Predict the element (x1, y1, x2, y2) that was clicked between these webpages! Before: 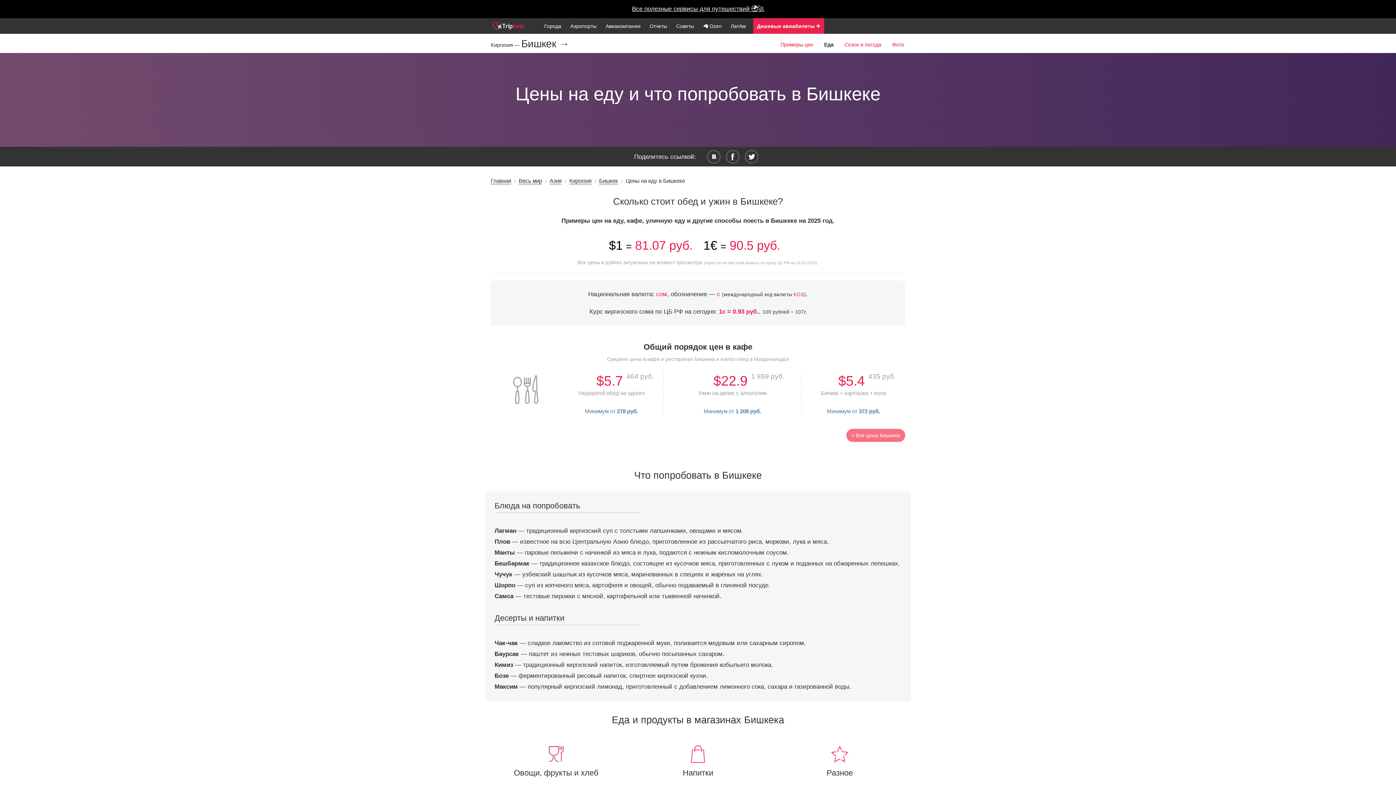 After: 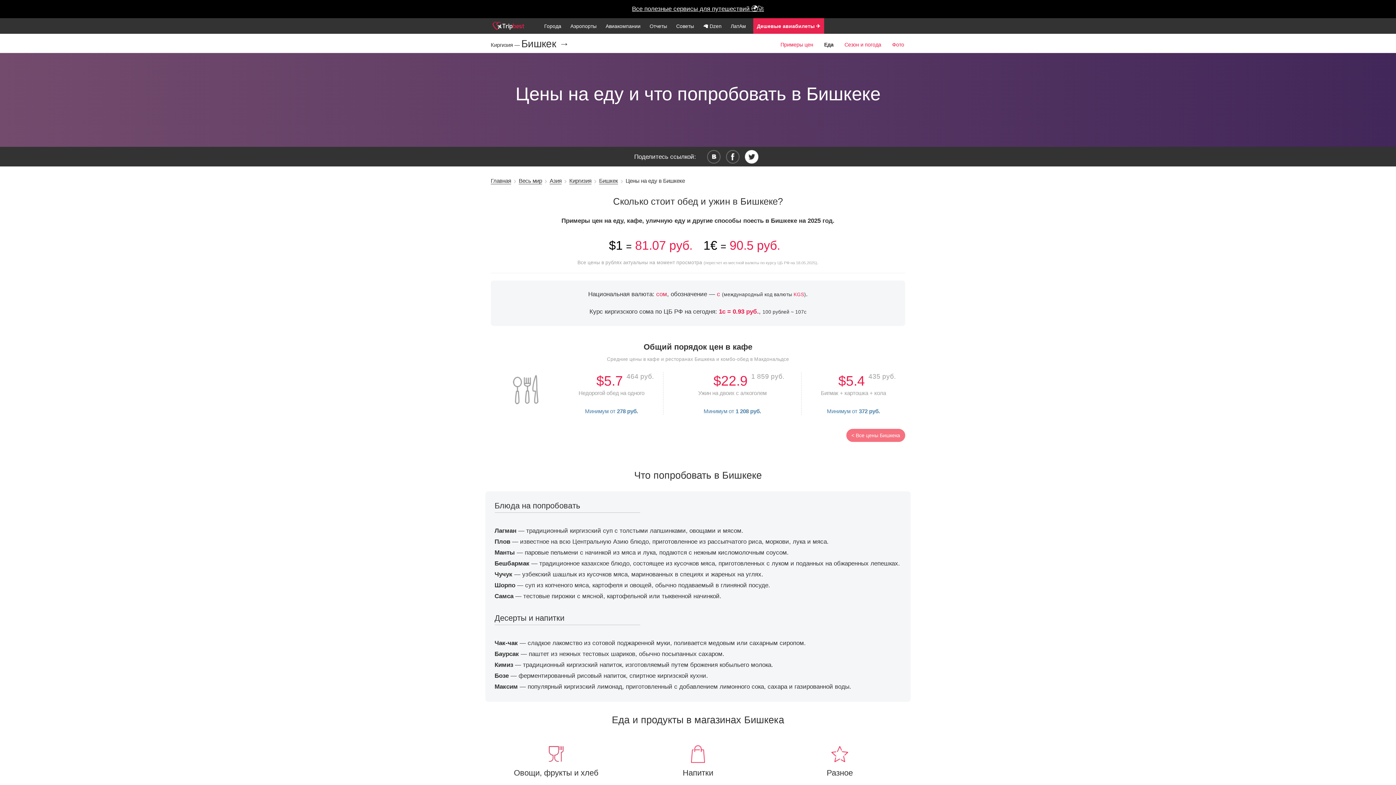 Action: label:   bbox: (744, 150, 758, 163)